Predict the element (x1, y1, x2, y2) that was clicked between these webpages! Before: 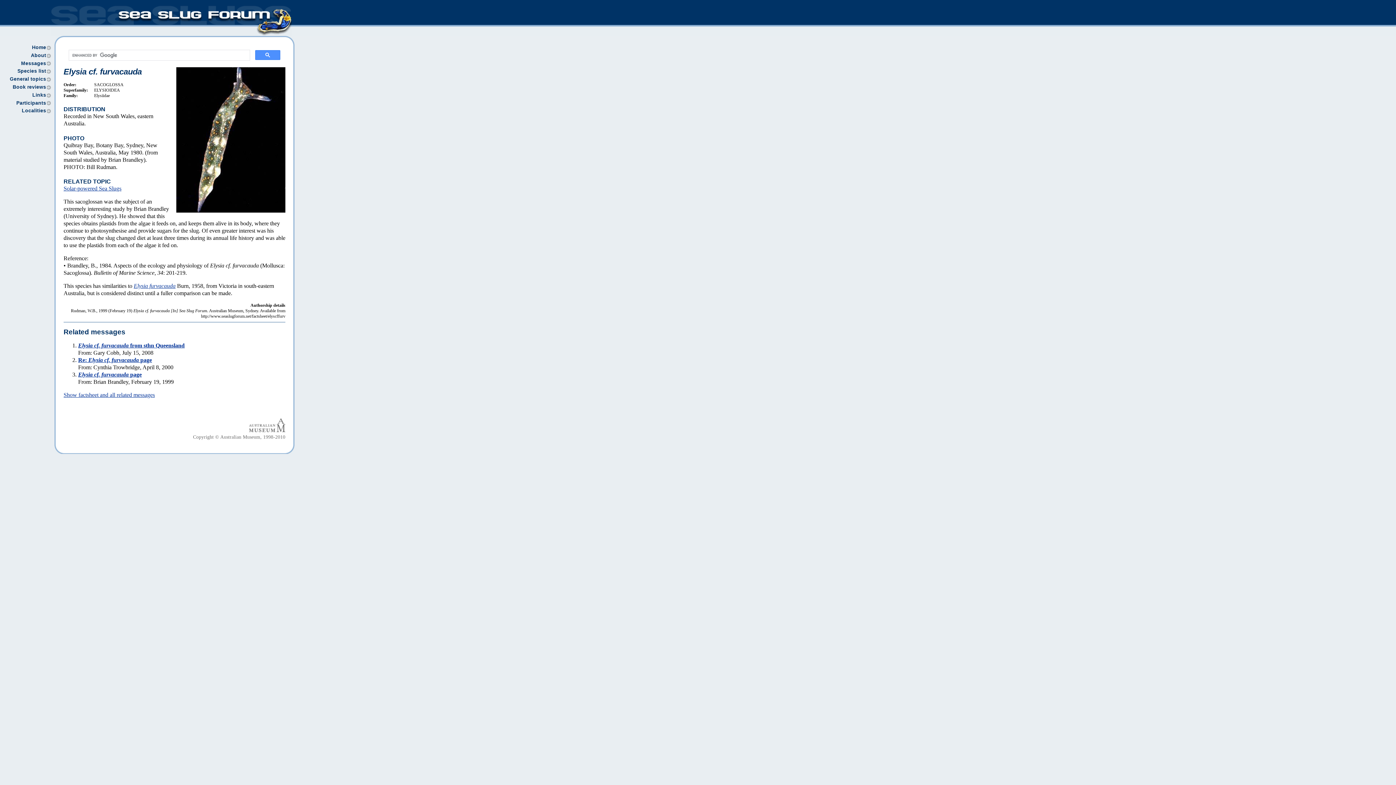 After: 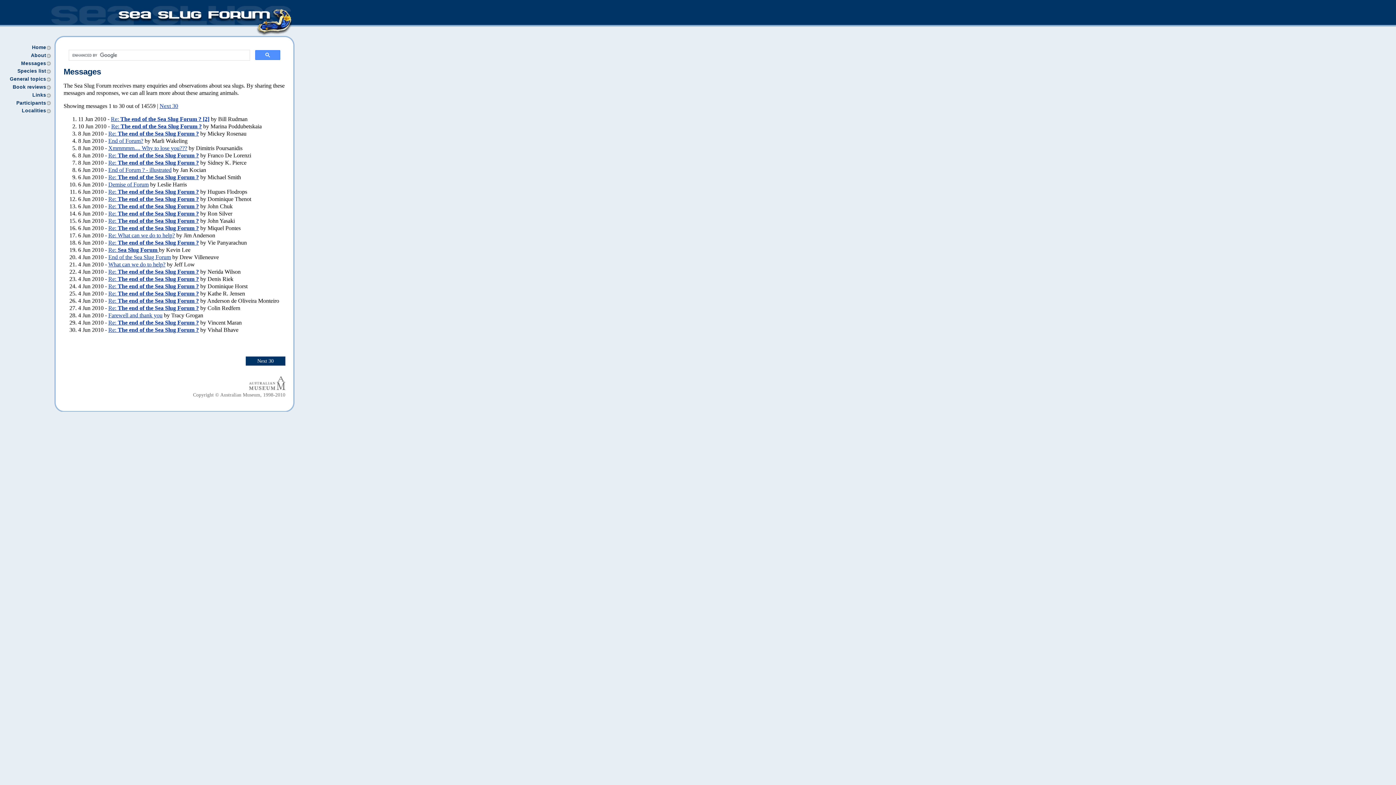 Action: label: Messages bbox: (21, 60, 46, 66)